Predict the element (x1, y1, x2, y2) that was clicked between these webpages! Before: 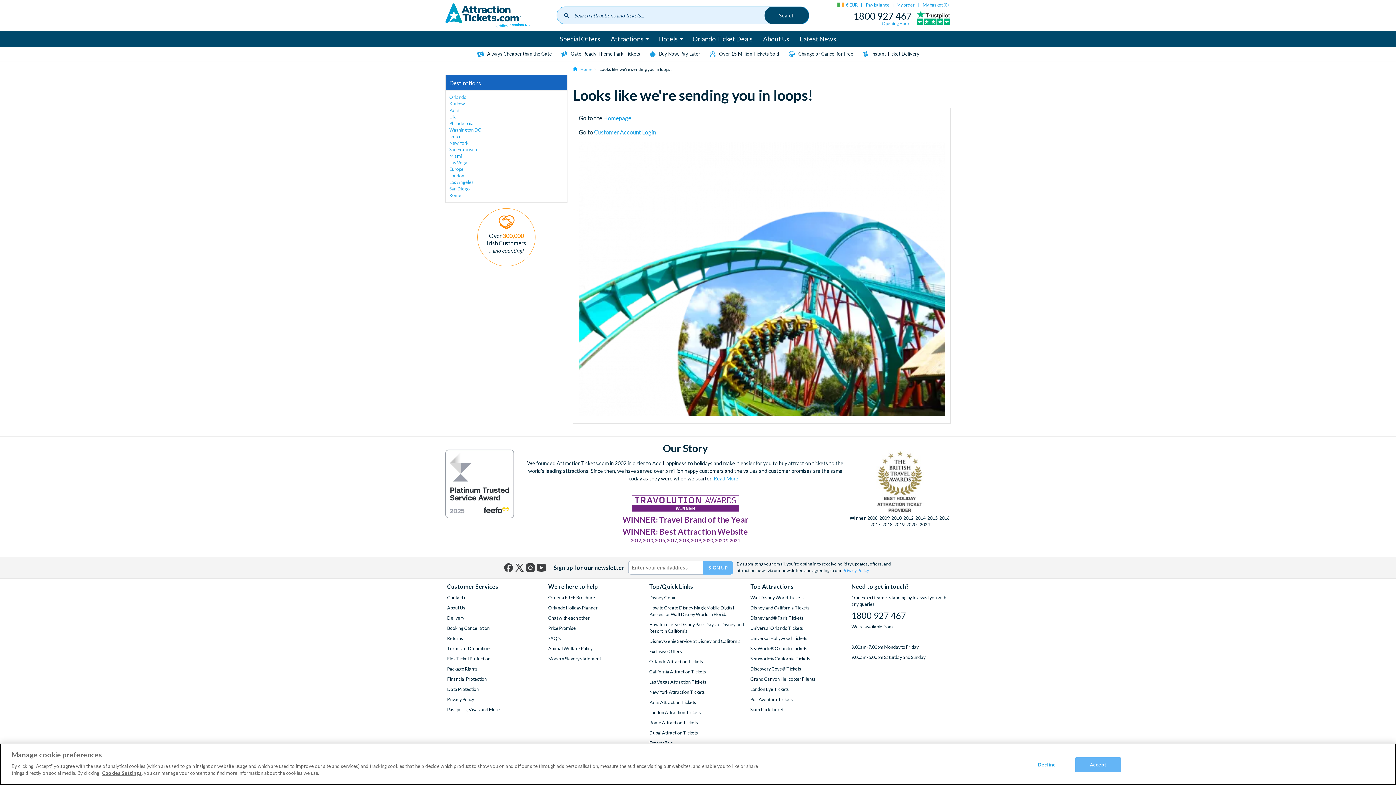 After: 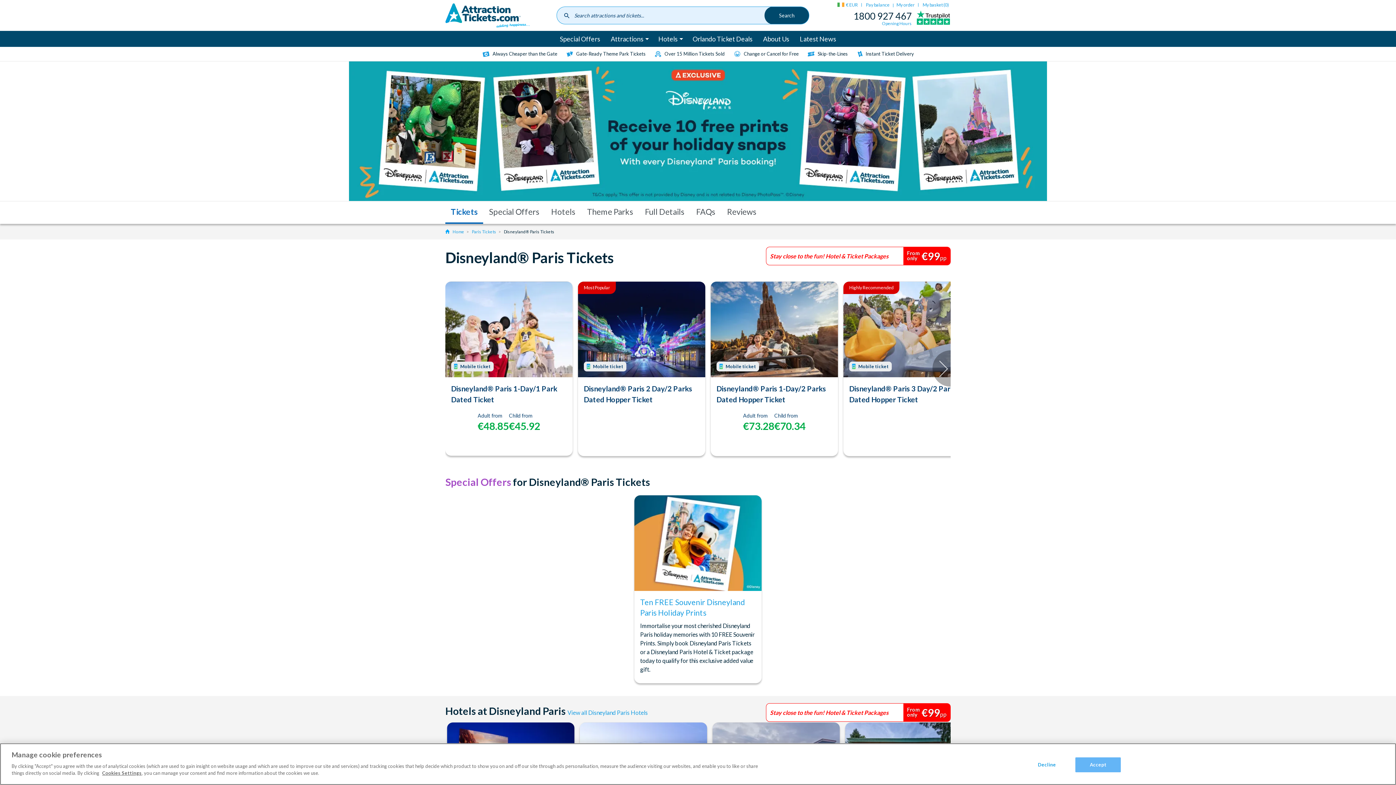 Action: label: Disneyland® Paris Tickets bbox: (750, 615, 848, 621)